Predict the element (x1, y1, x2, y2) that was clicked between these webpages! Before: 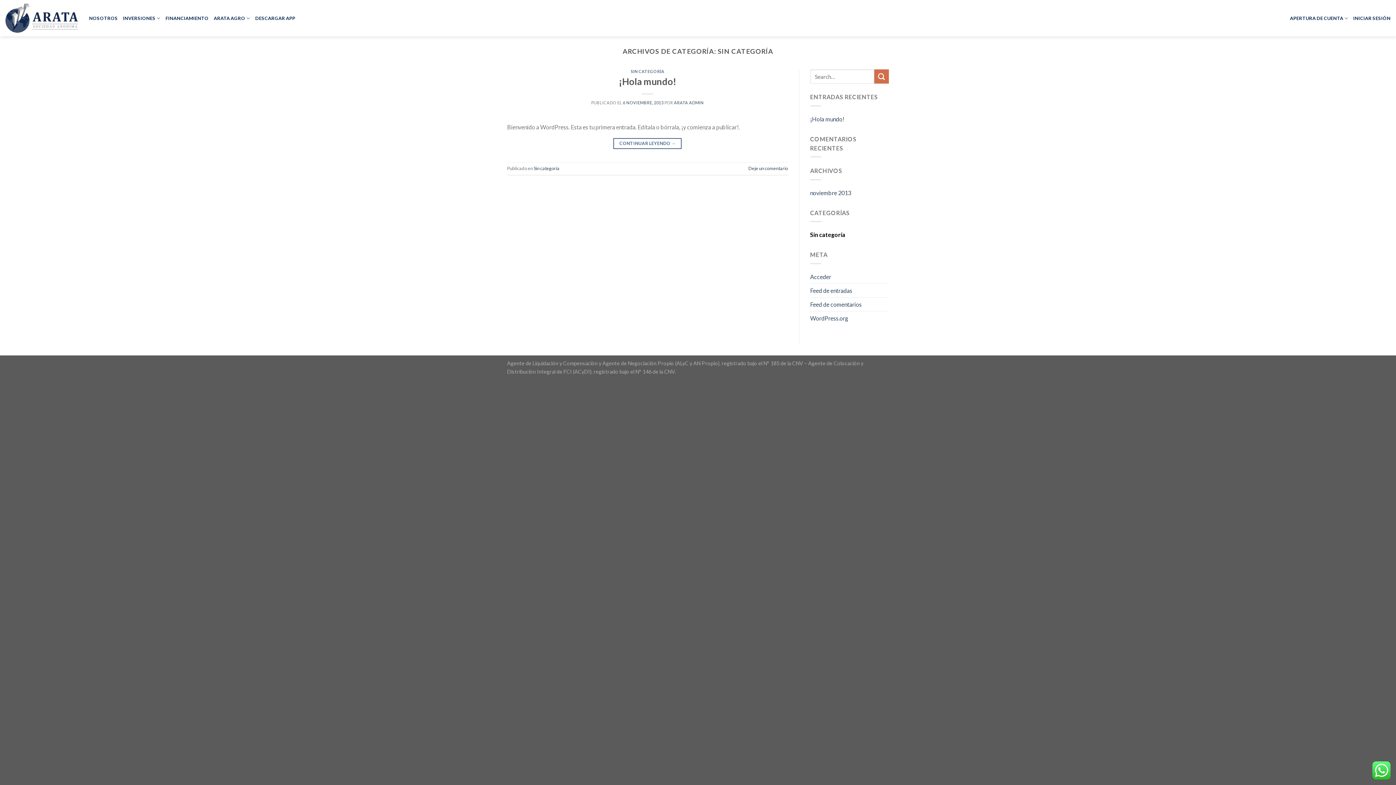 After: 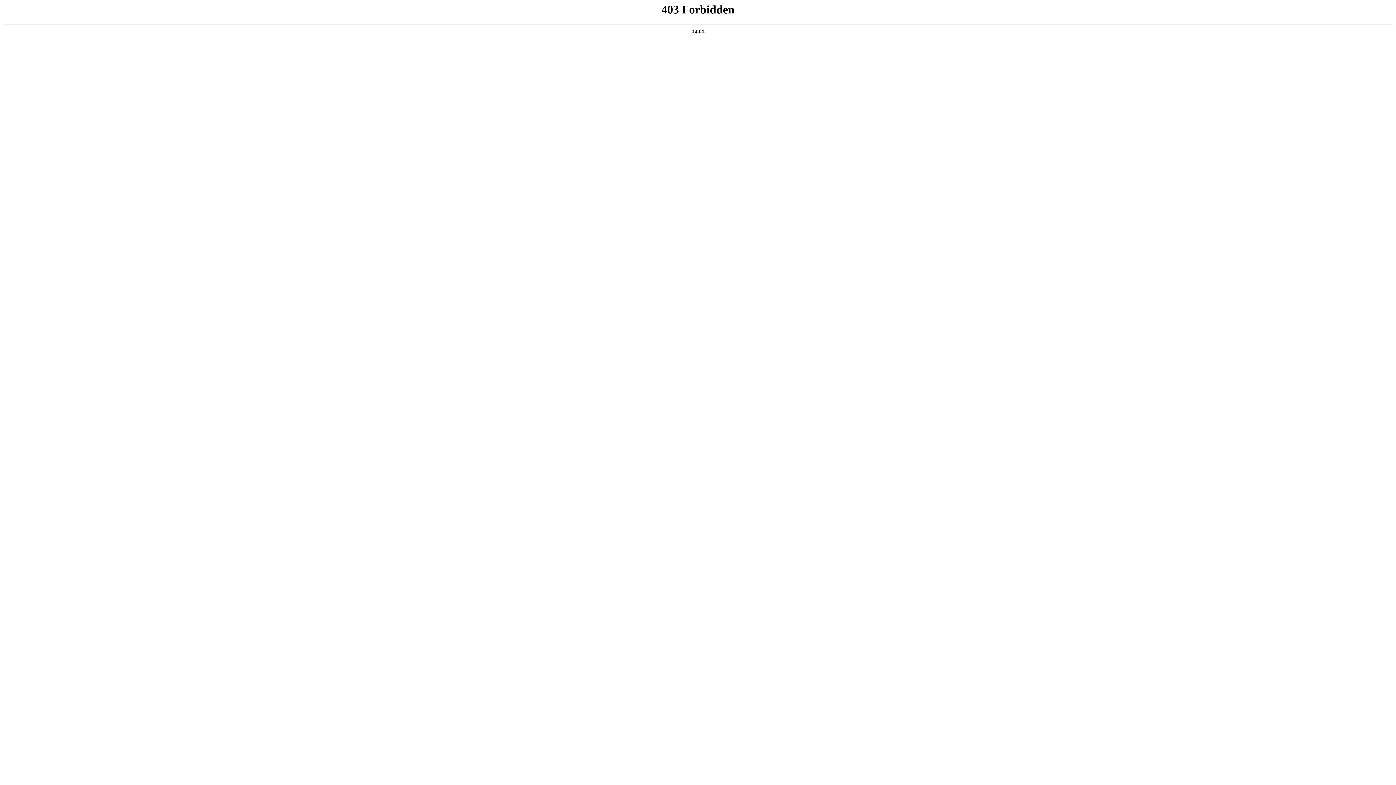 Action: bbox: (810, 311, 848, 325) label: WordPress.org